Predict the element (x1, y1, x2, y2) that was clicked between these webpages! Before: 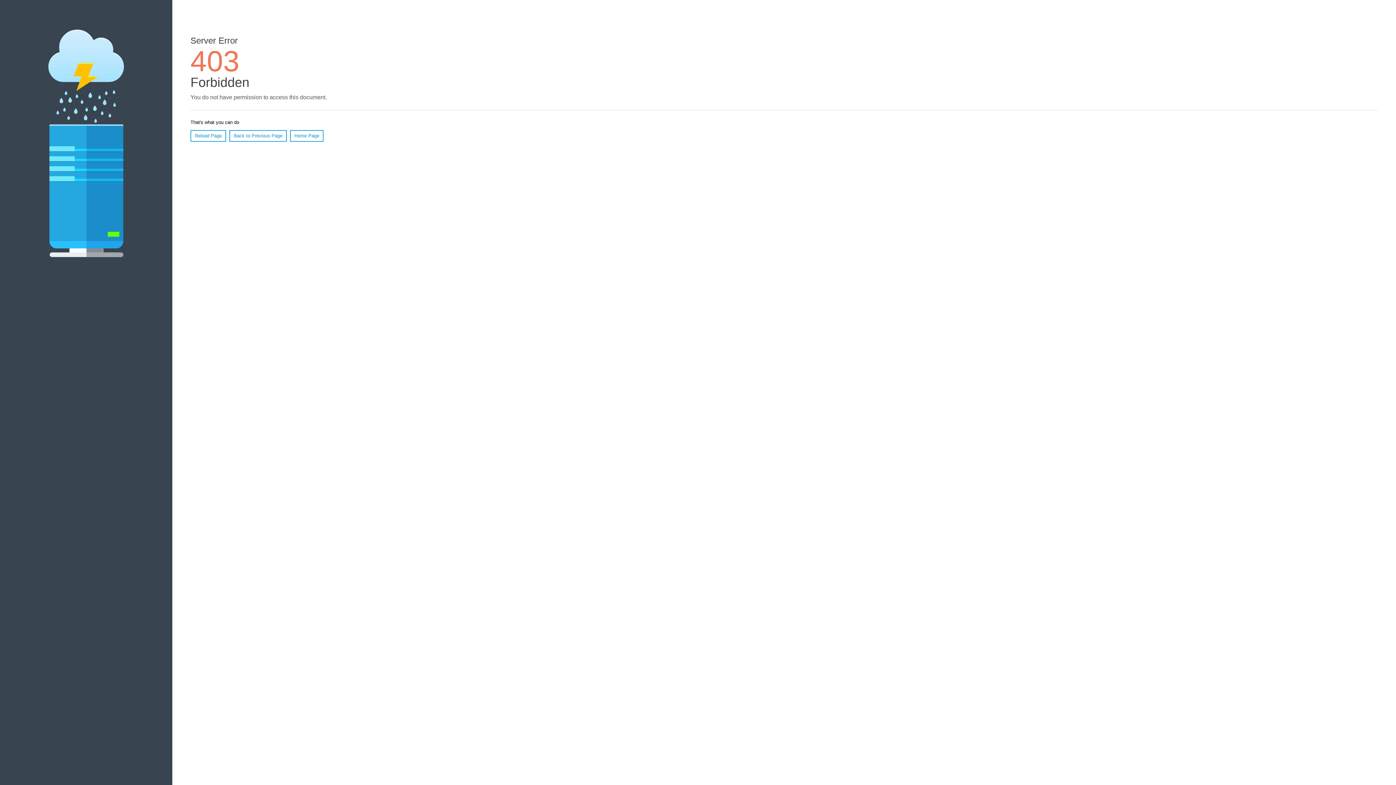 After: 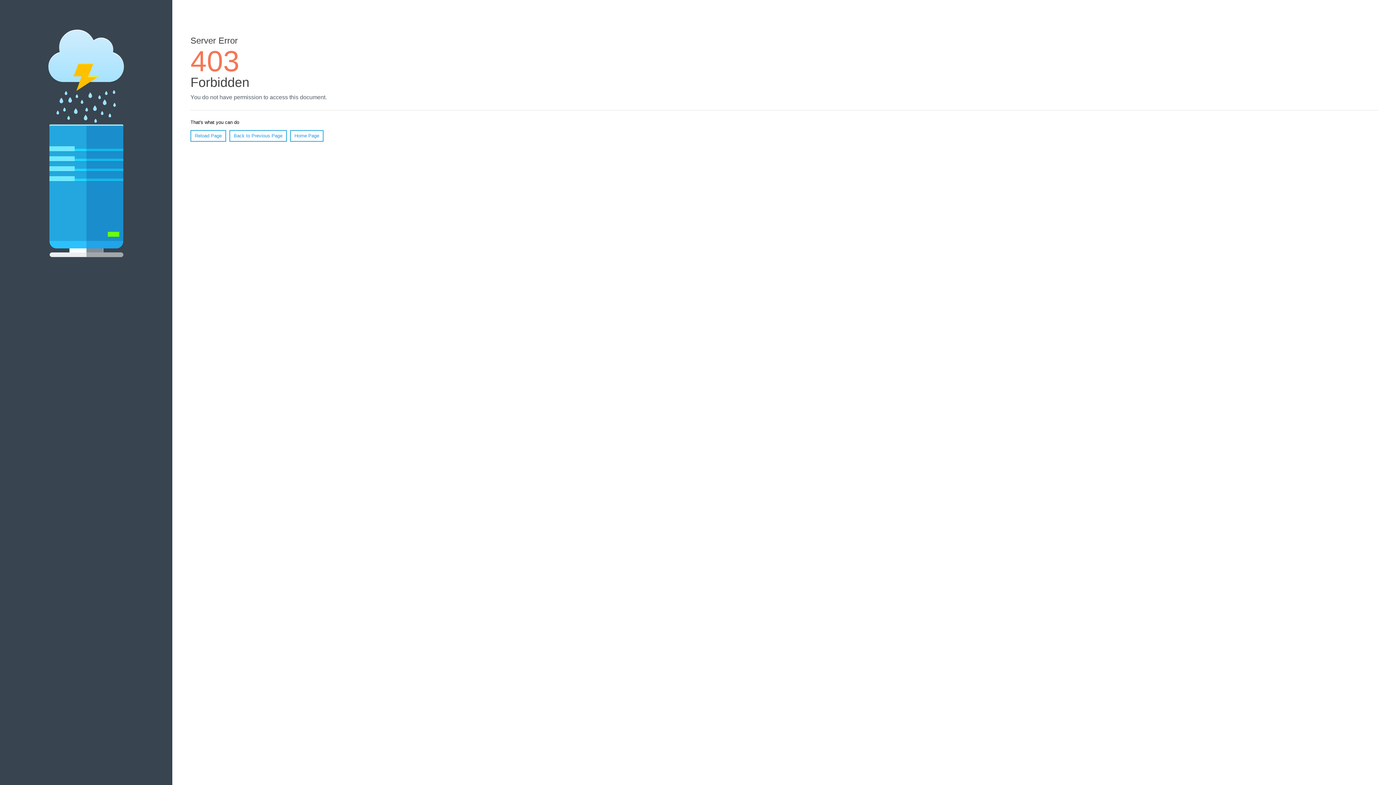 Action: label: Reload Page bbox: (190, 130, 226, 141)